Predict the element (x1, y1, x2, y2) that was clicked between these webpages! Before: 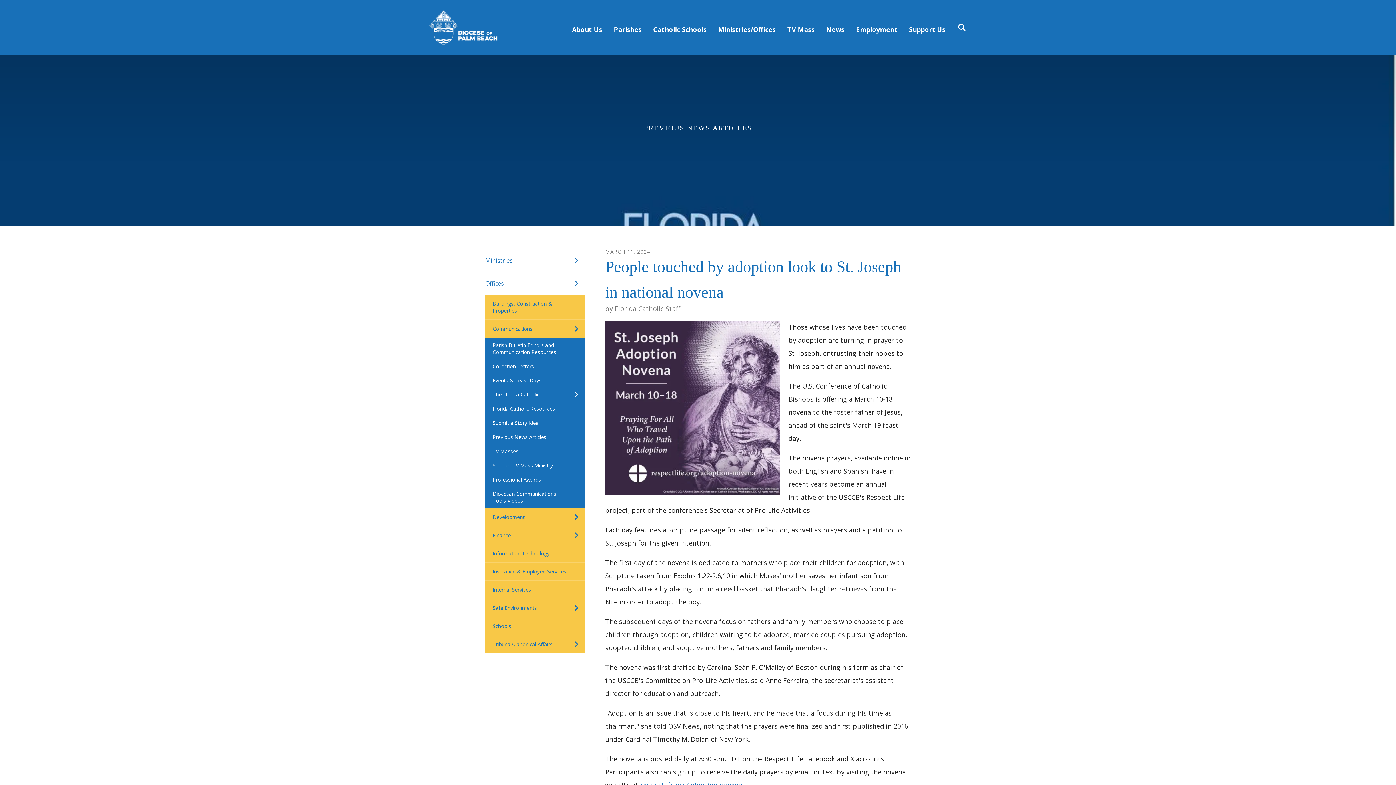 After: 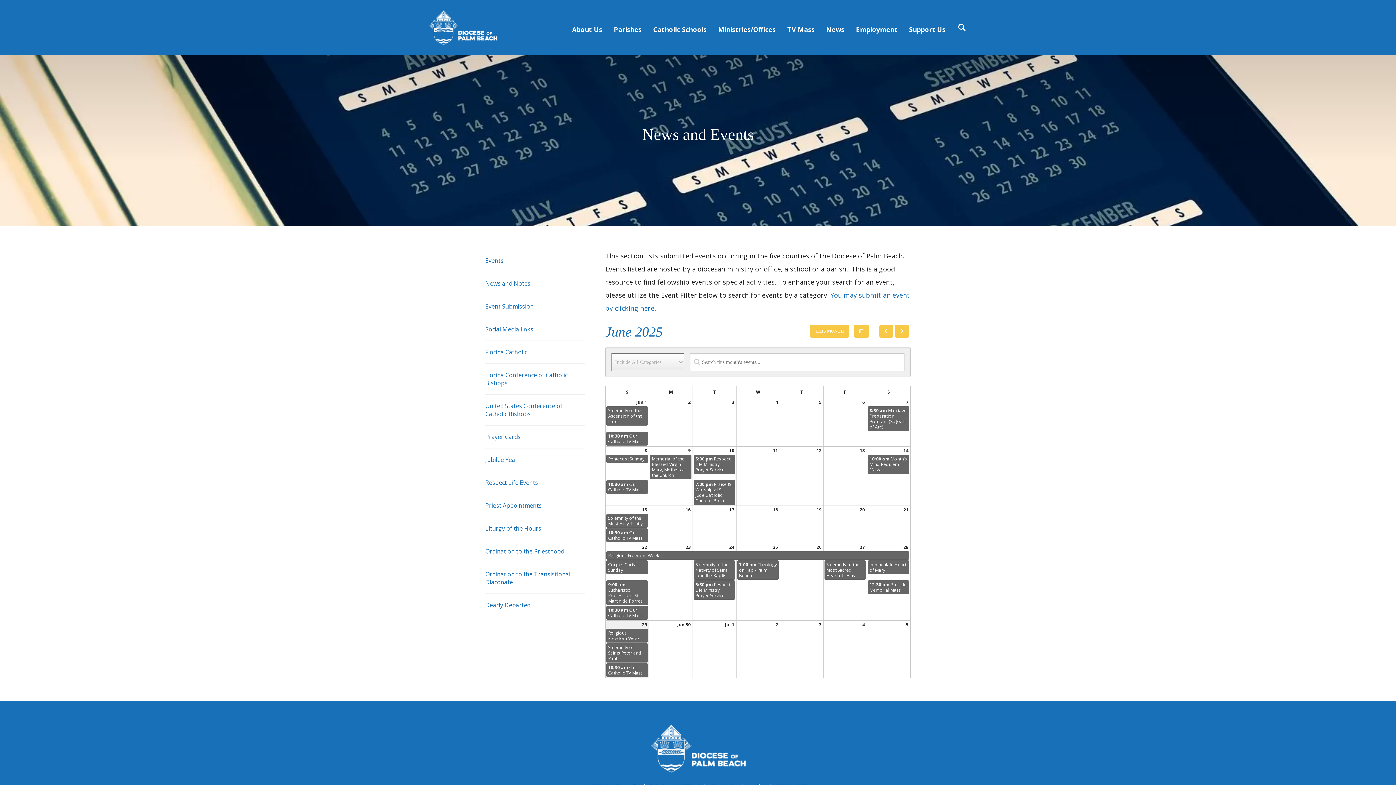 Action: label: News bbox: (826, 14, 844, 40)